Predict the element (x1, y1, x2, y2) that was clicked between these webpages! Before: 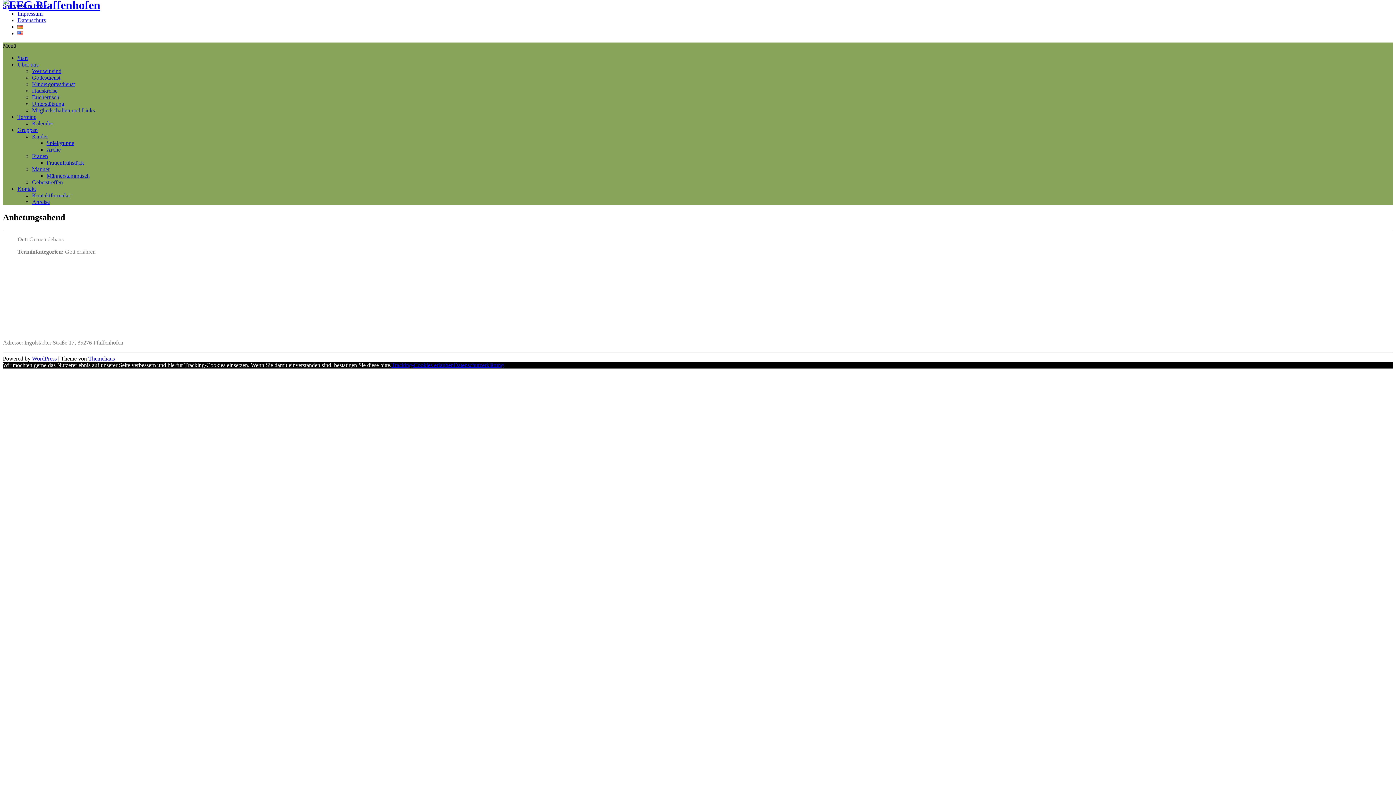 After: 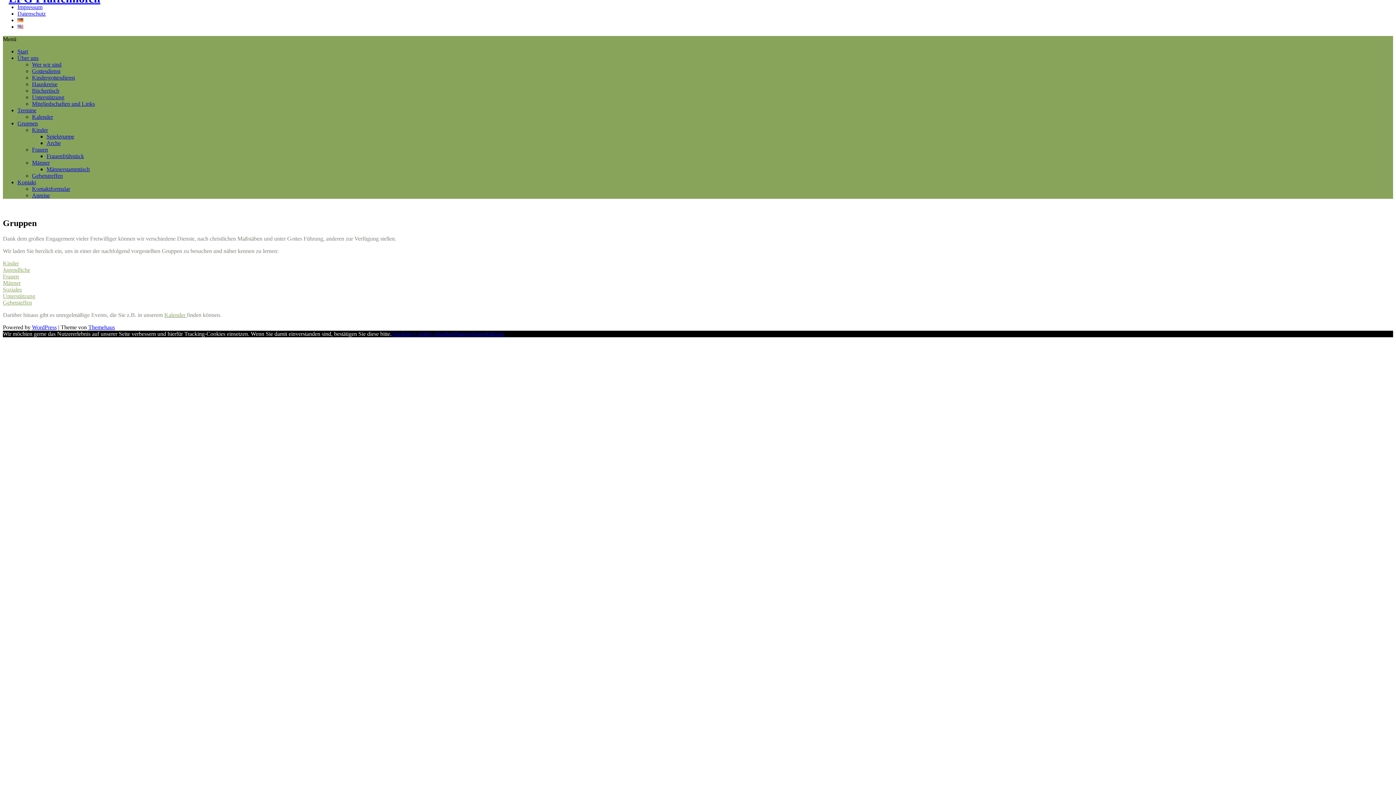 Action: bbox: (17, 126, 37, 133) label: Gruppen